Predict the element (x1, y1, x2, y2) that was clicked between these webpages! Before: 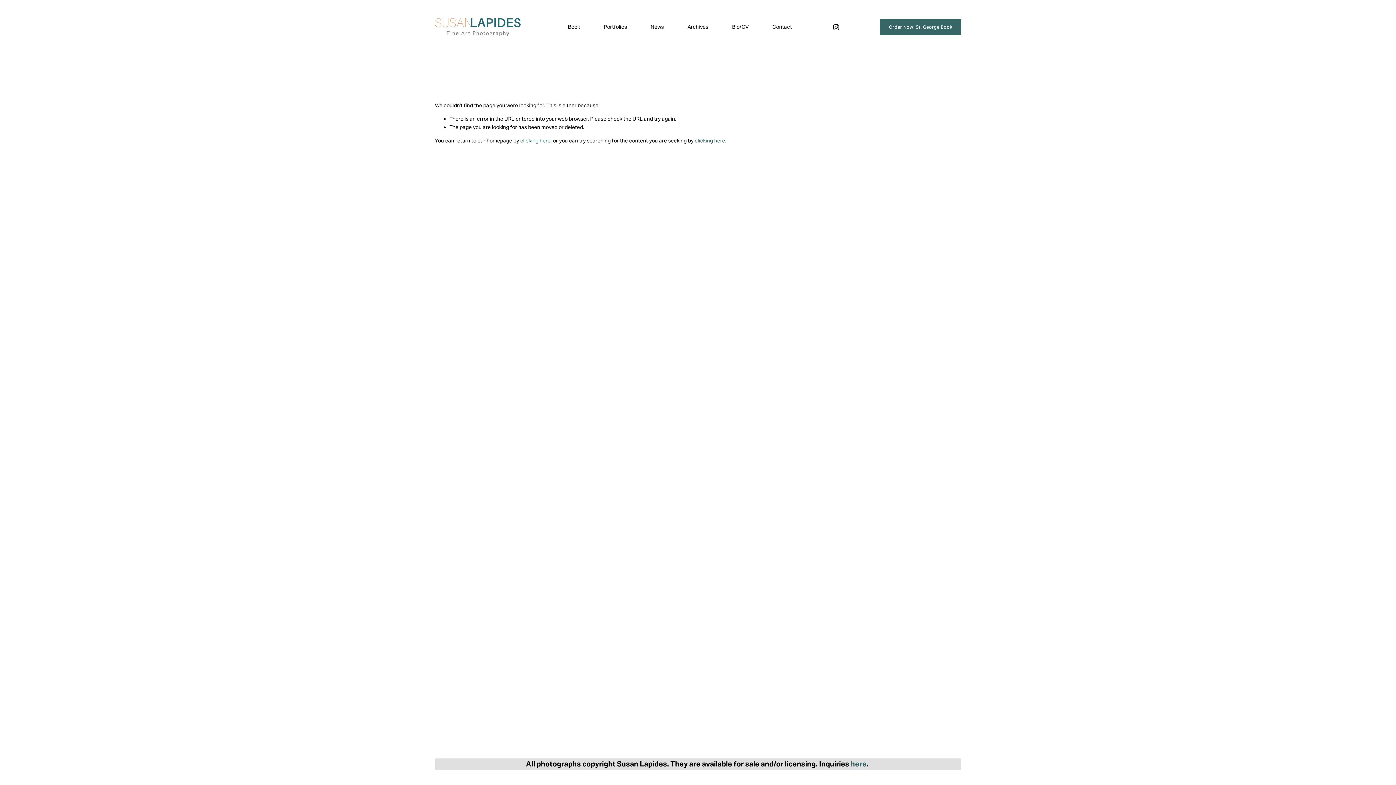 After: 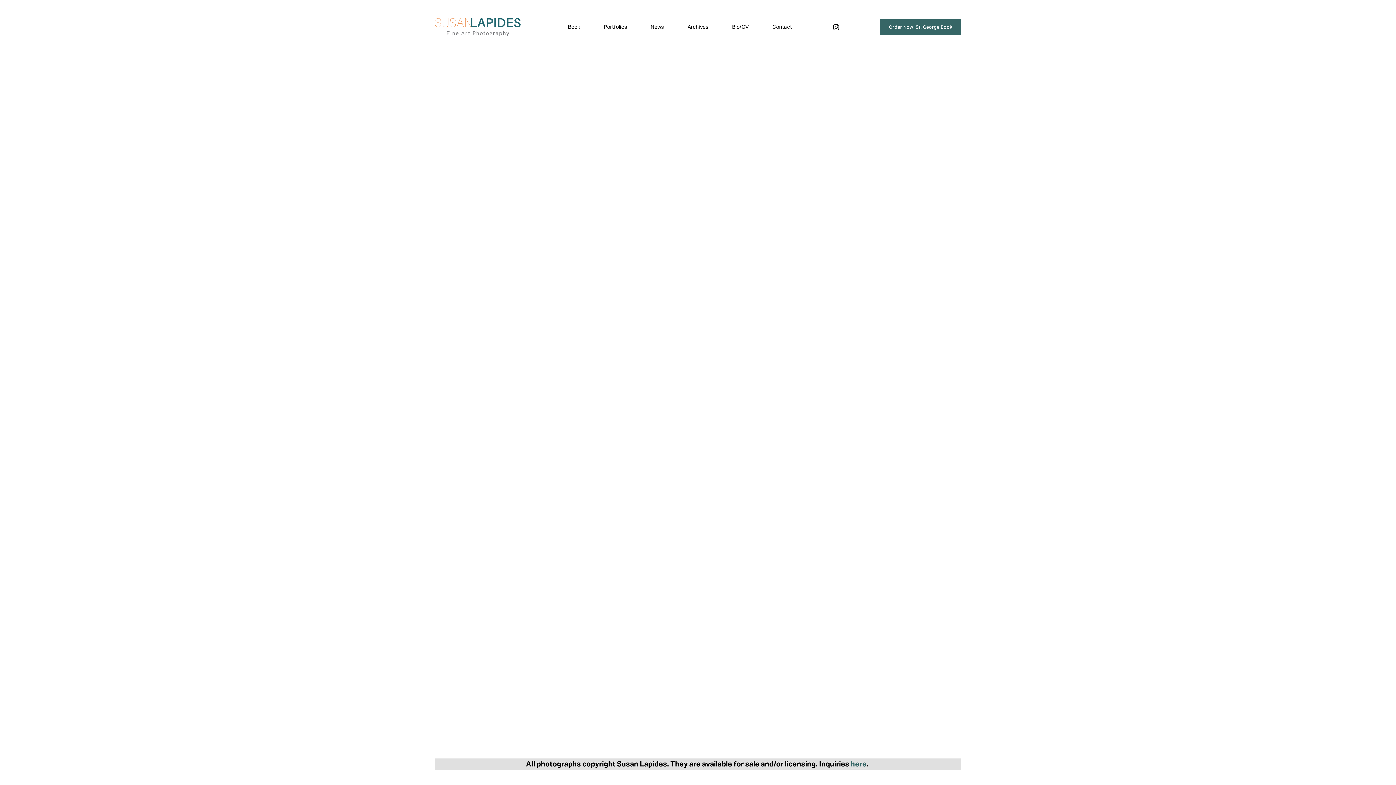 Action: bbox: (435, 18, 520, 36)